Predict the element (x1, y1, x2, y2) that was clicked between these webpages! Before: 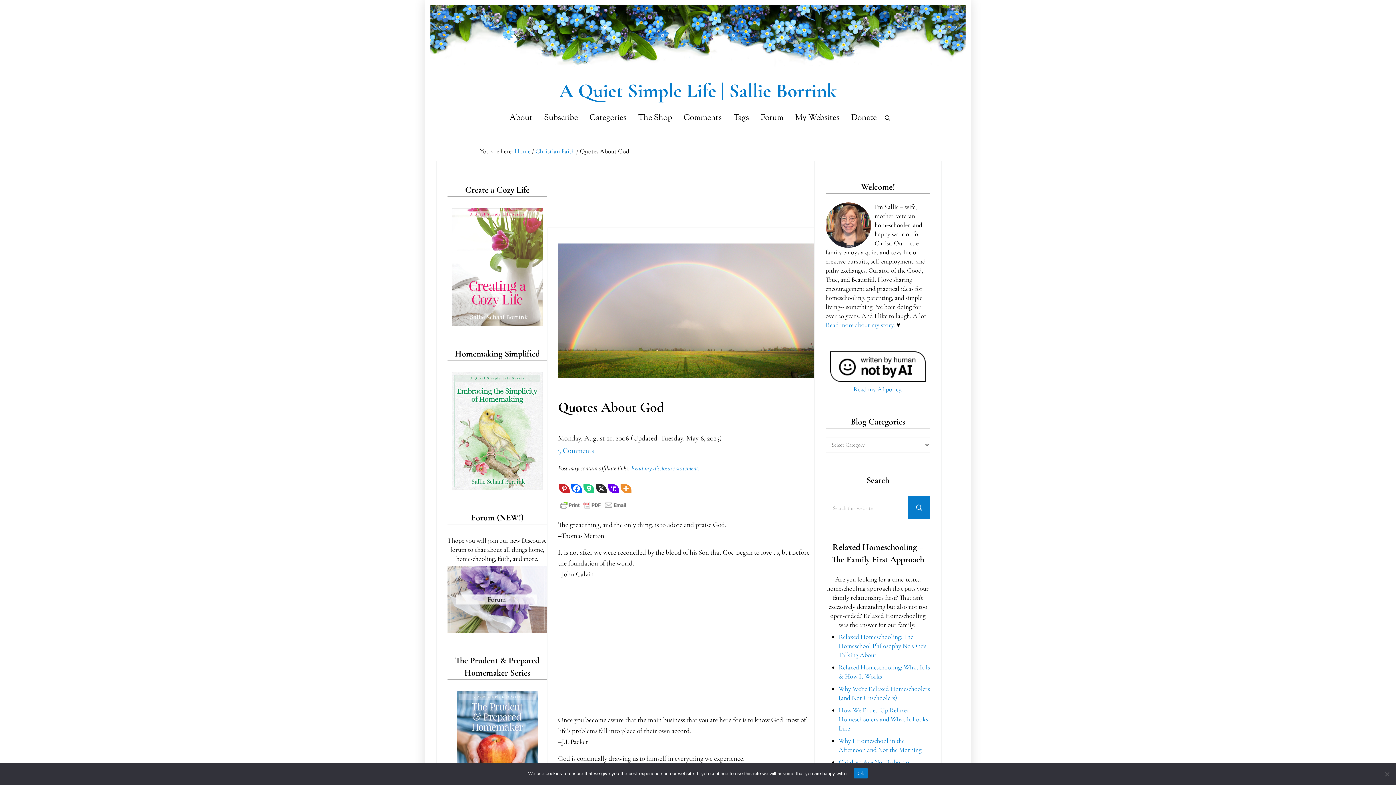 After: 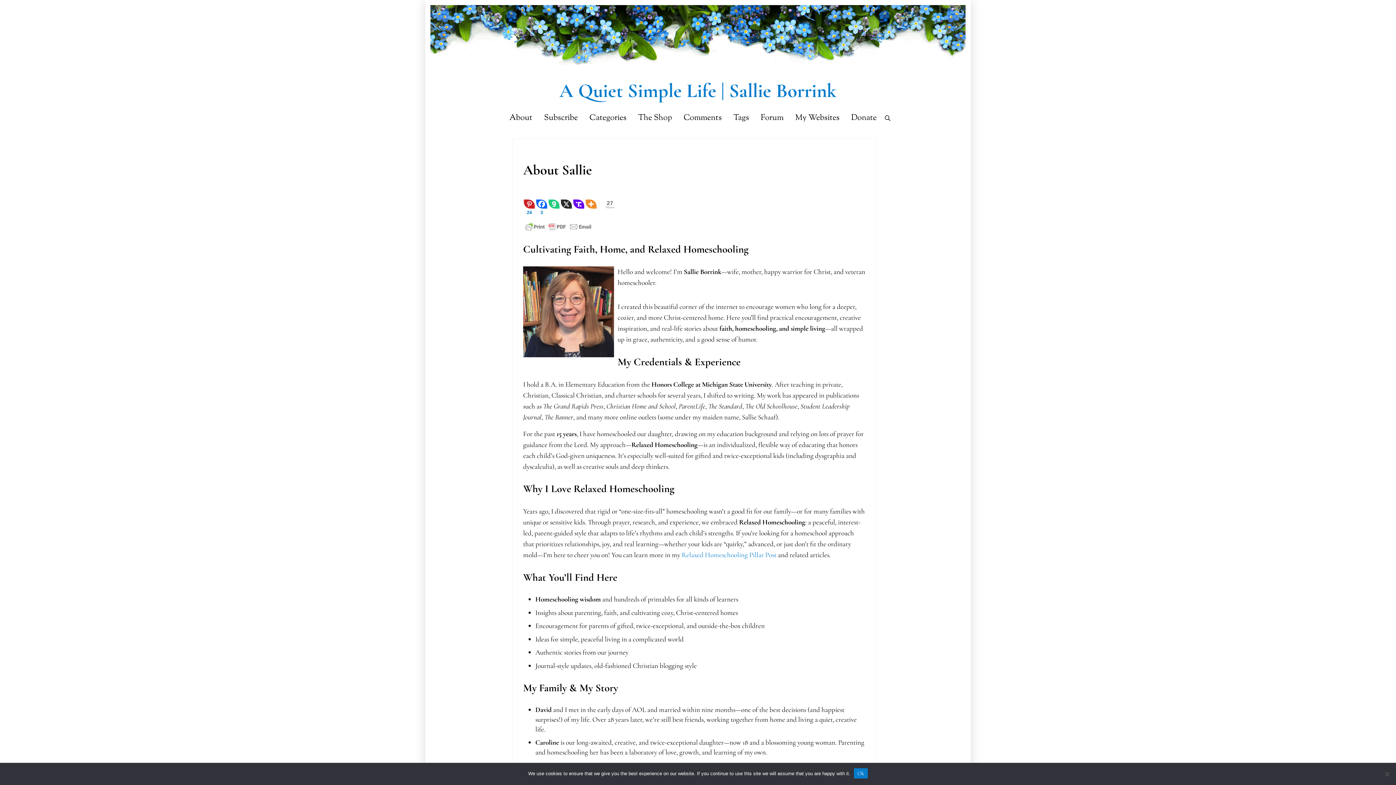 Action: label: About bbox: (503, 113, 538, 122)